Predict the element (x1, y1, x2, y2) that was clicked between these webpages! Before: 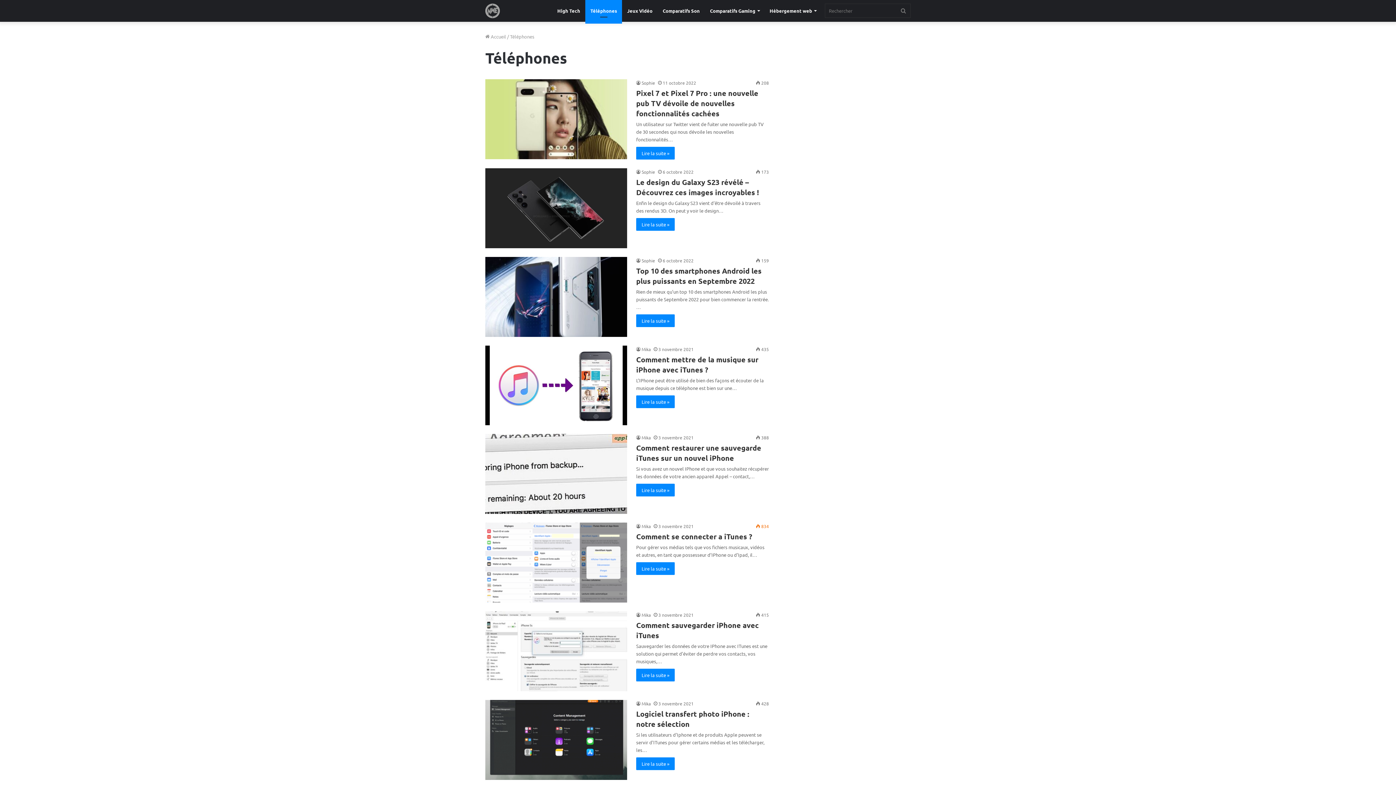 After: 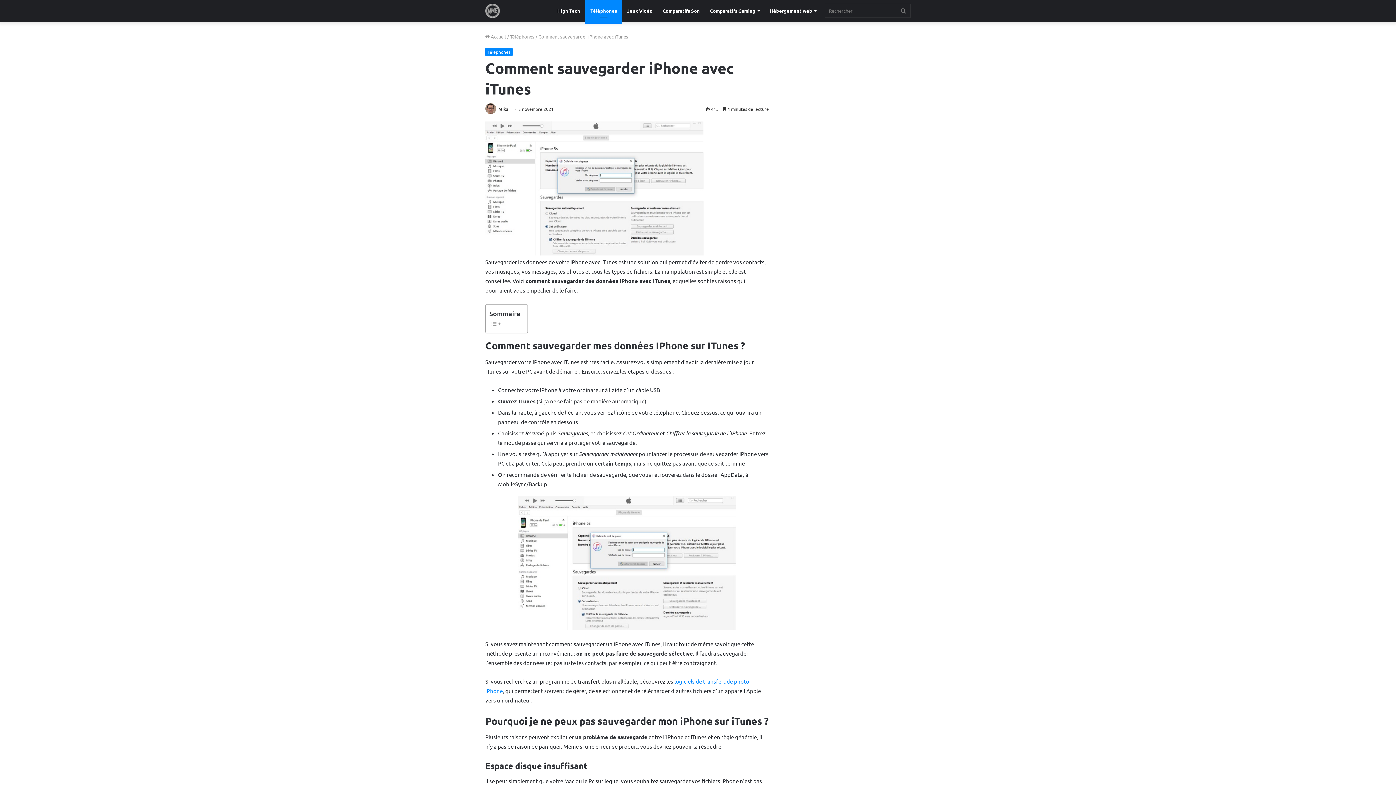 Action: bbox: (485, 611, 627, 691) label: Comment sauvegarder iPhone avec iTunes